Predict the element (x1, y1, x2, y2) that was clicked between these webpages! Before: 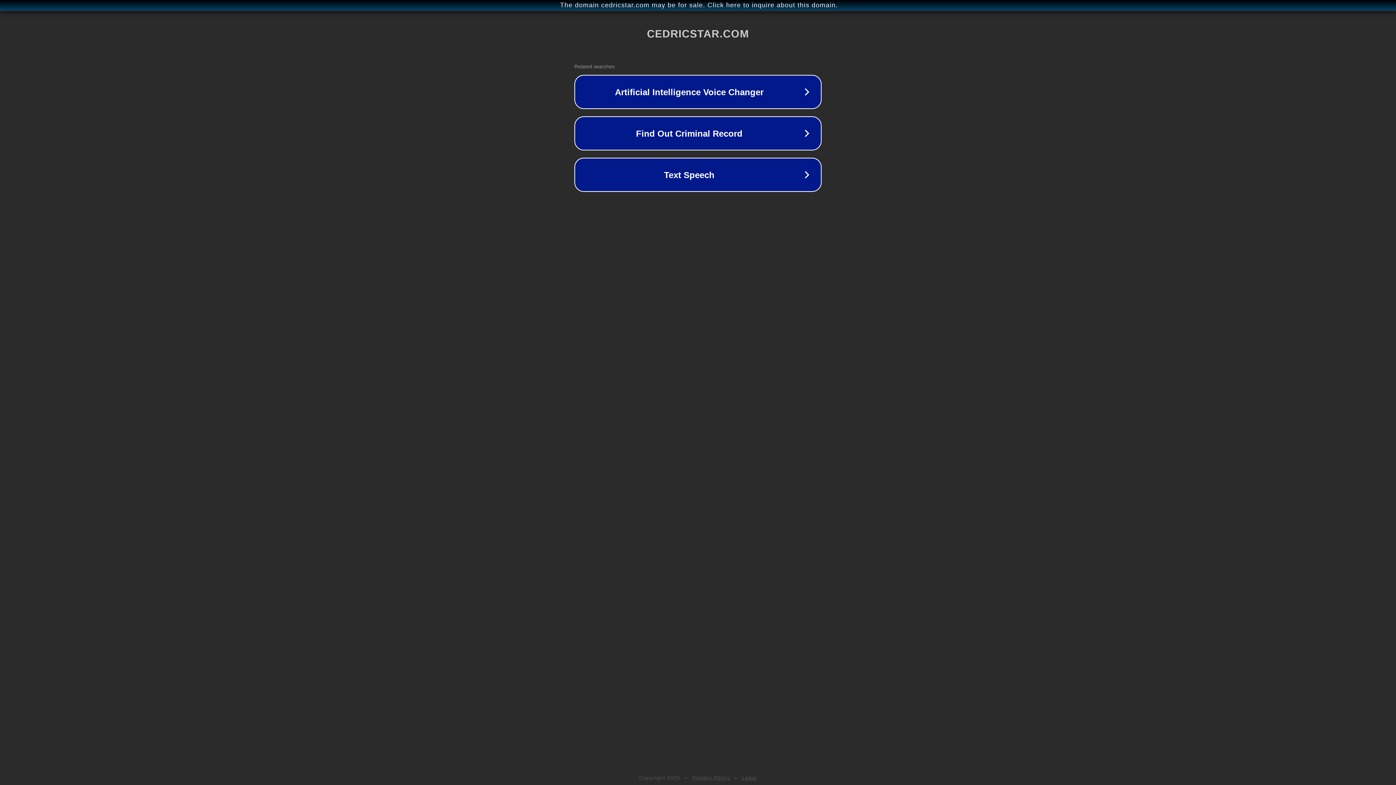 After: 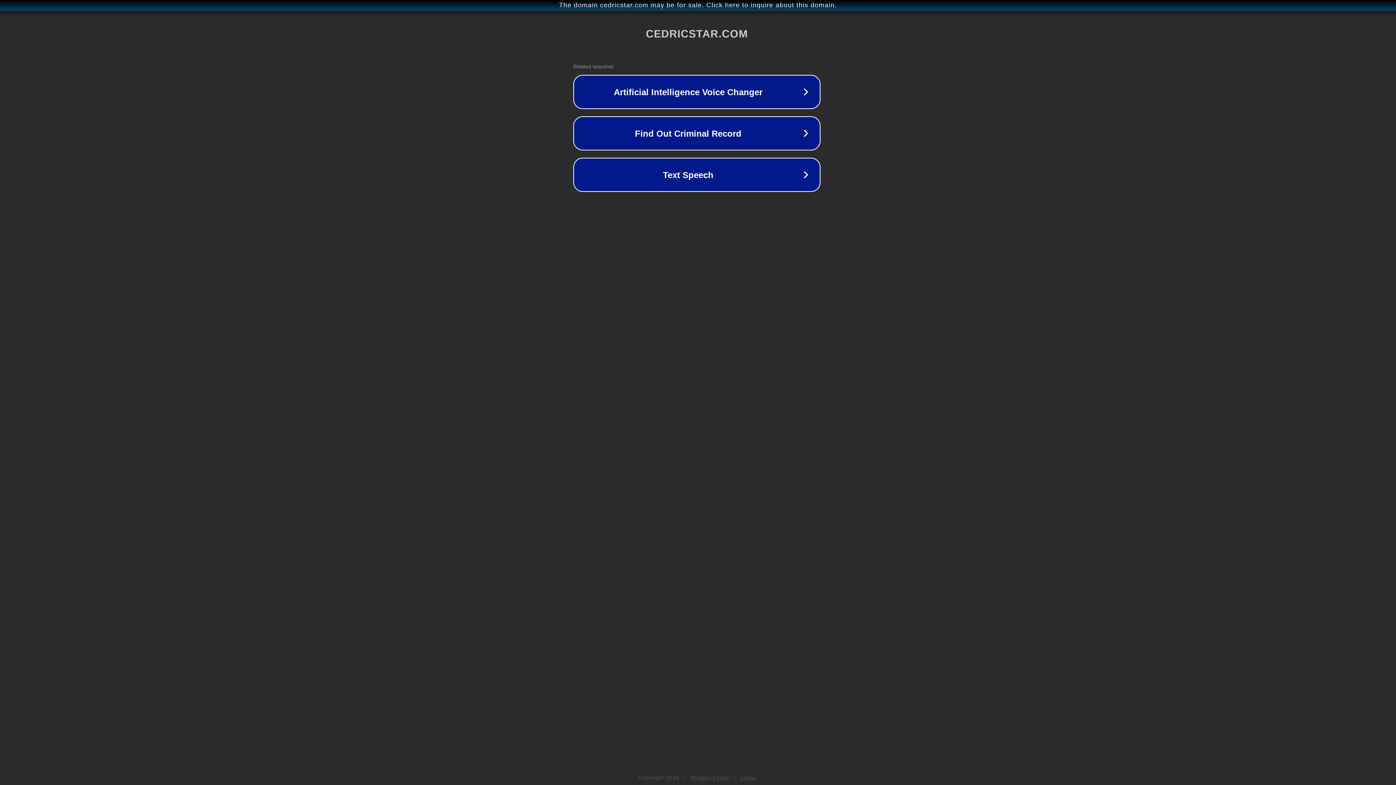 Action: bbox: (1, 1, 1397, 9) label: The domain cedricstar.com may be for sale. Click here to inquire about this domain.